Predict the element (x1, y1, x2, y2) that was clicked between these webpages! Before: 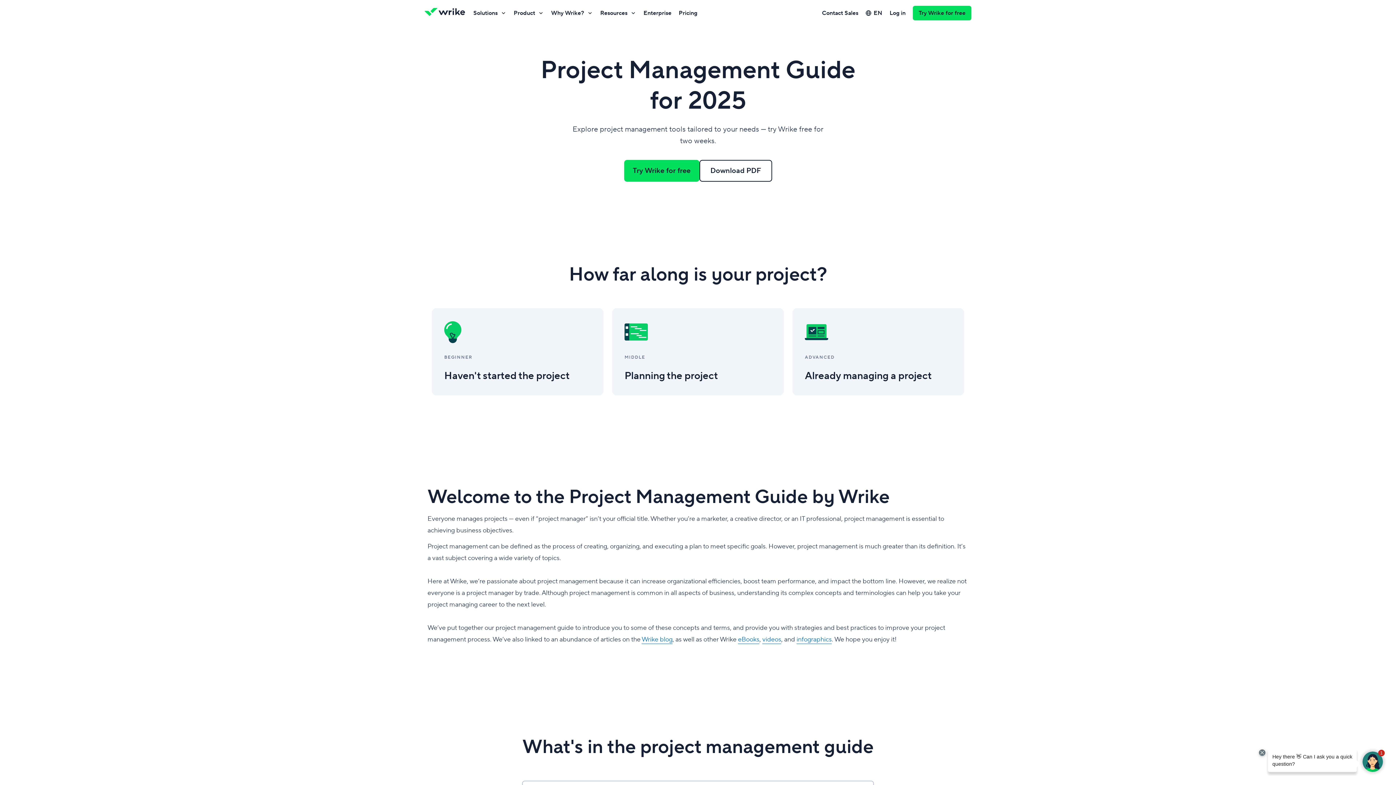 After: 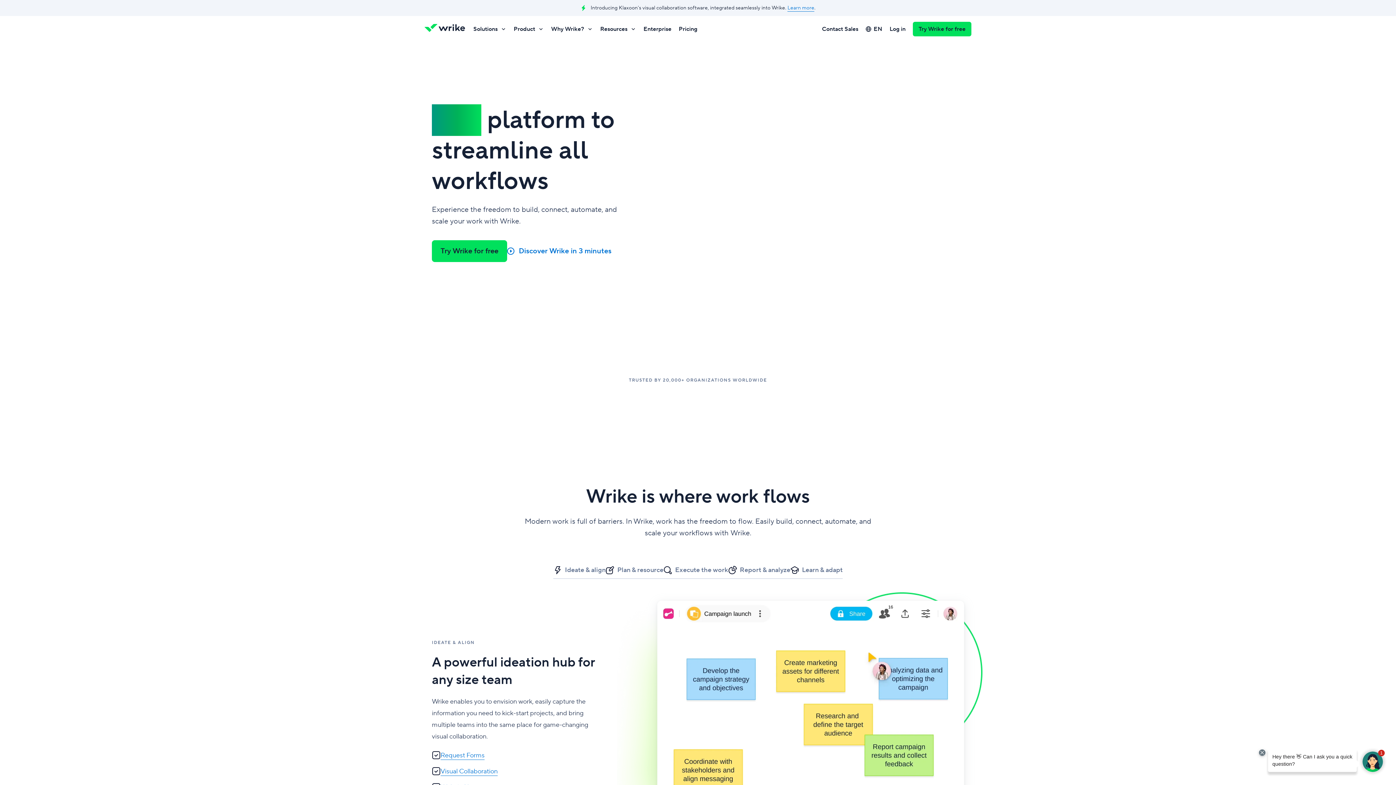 Action: bbox: (424, 2, 469, 24)